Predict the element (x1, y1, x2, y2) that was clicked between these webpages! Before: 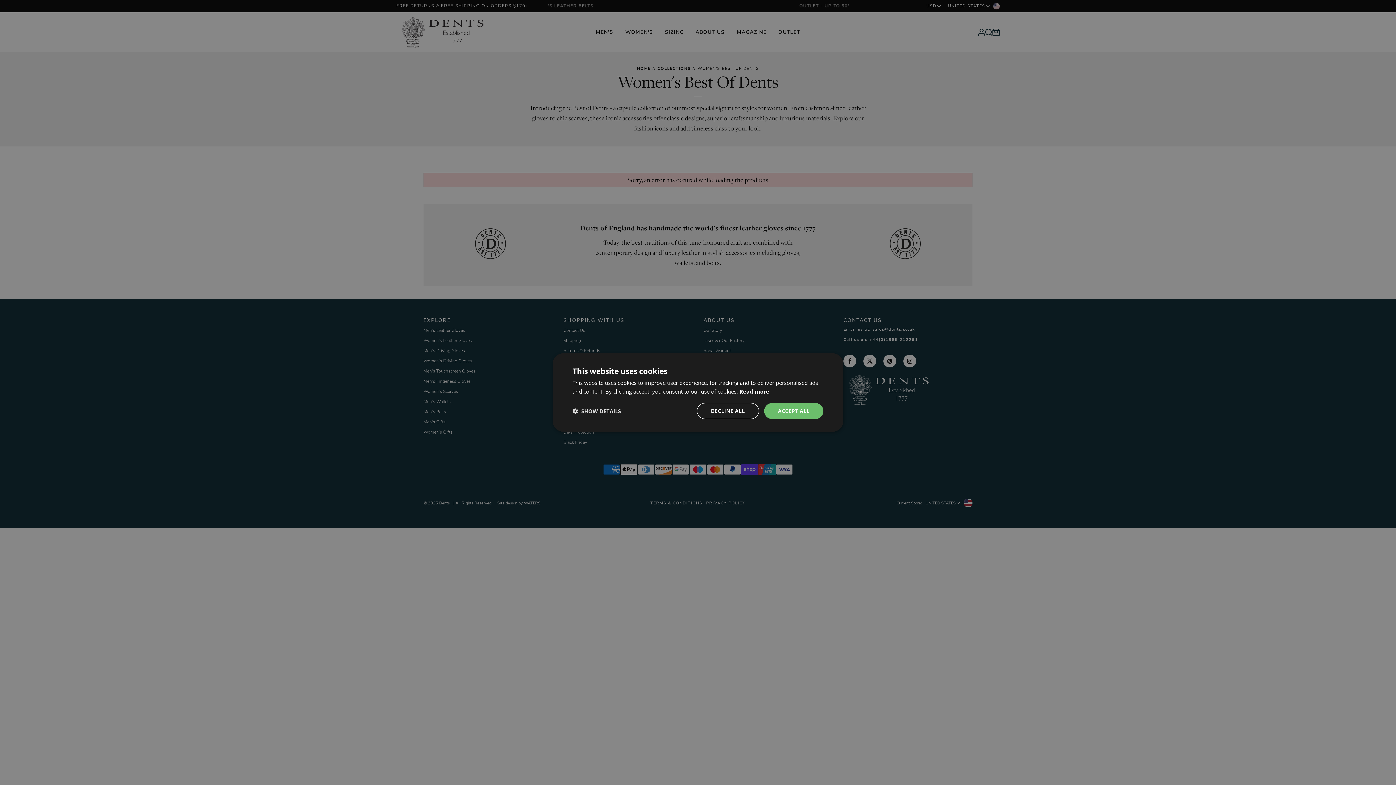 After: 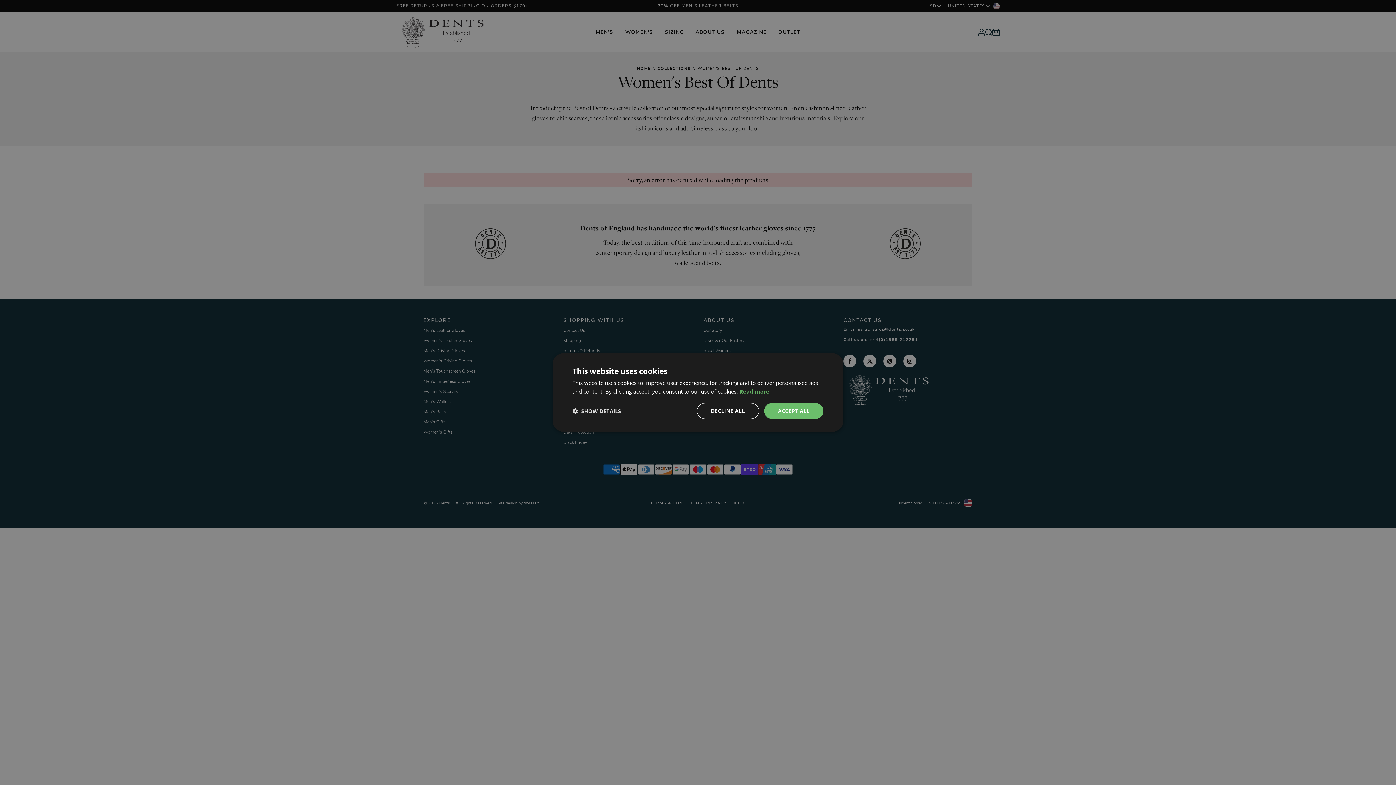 Action: label: Read more, opens a new window bbox: (739, 388, 769, 395)